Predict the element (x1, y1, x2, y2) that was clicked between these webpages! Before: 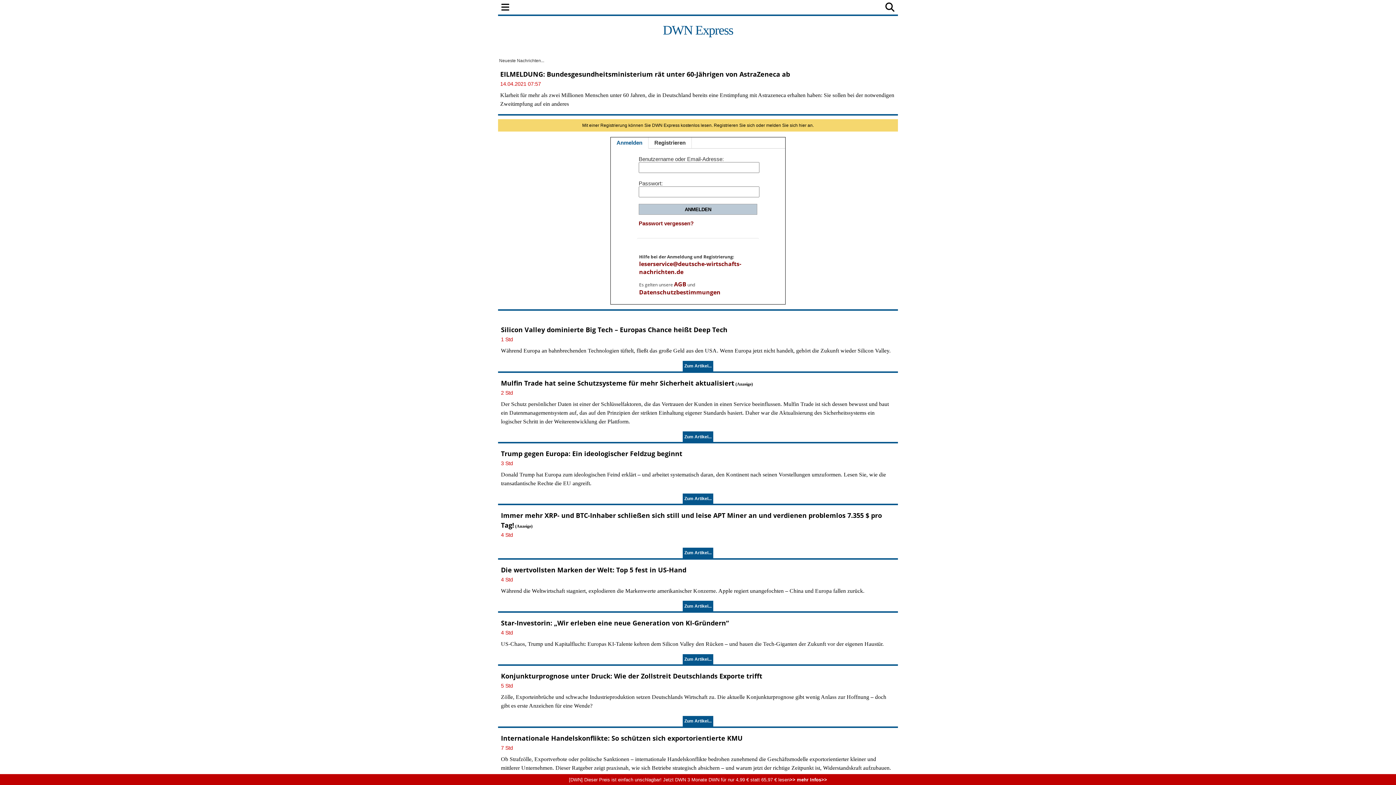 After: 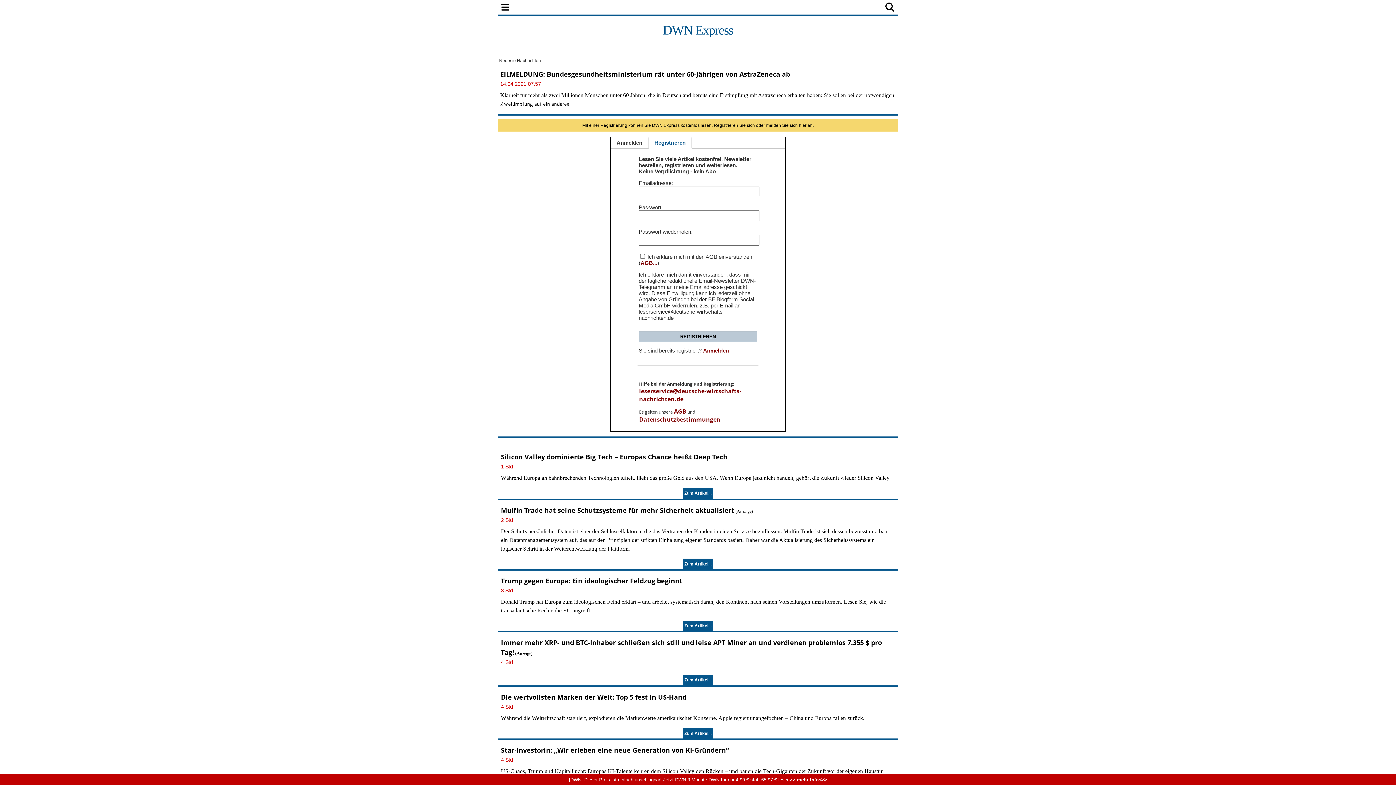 Action: label: Registrieren bbox: (654, 139, 685, 145)